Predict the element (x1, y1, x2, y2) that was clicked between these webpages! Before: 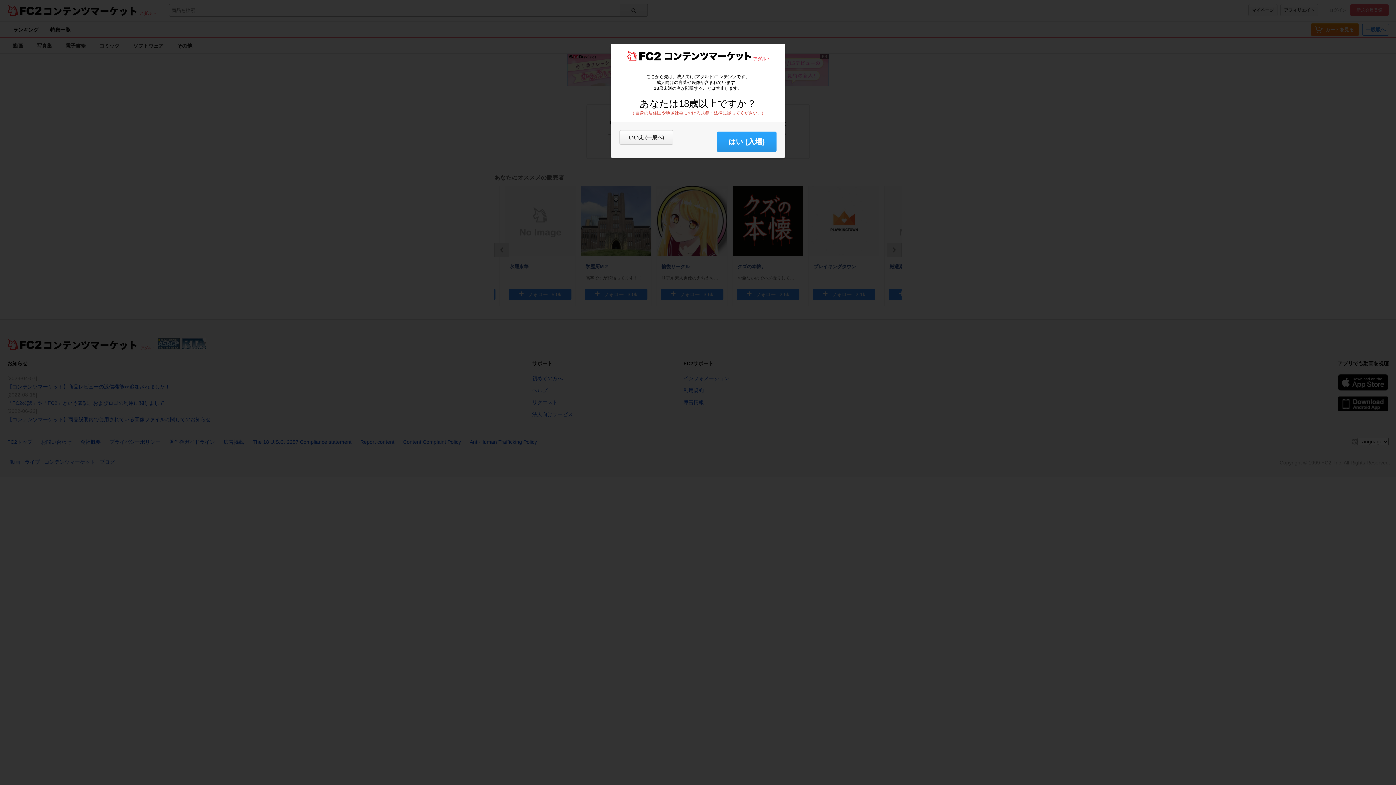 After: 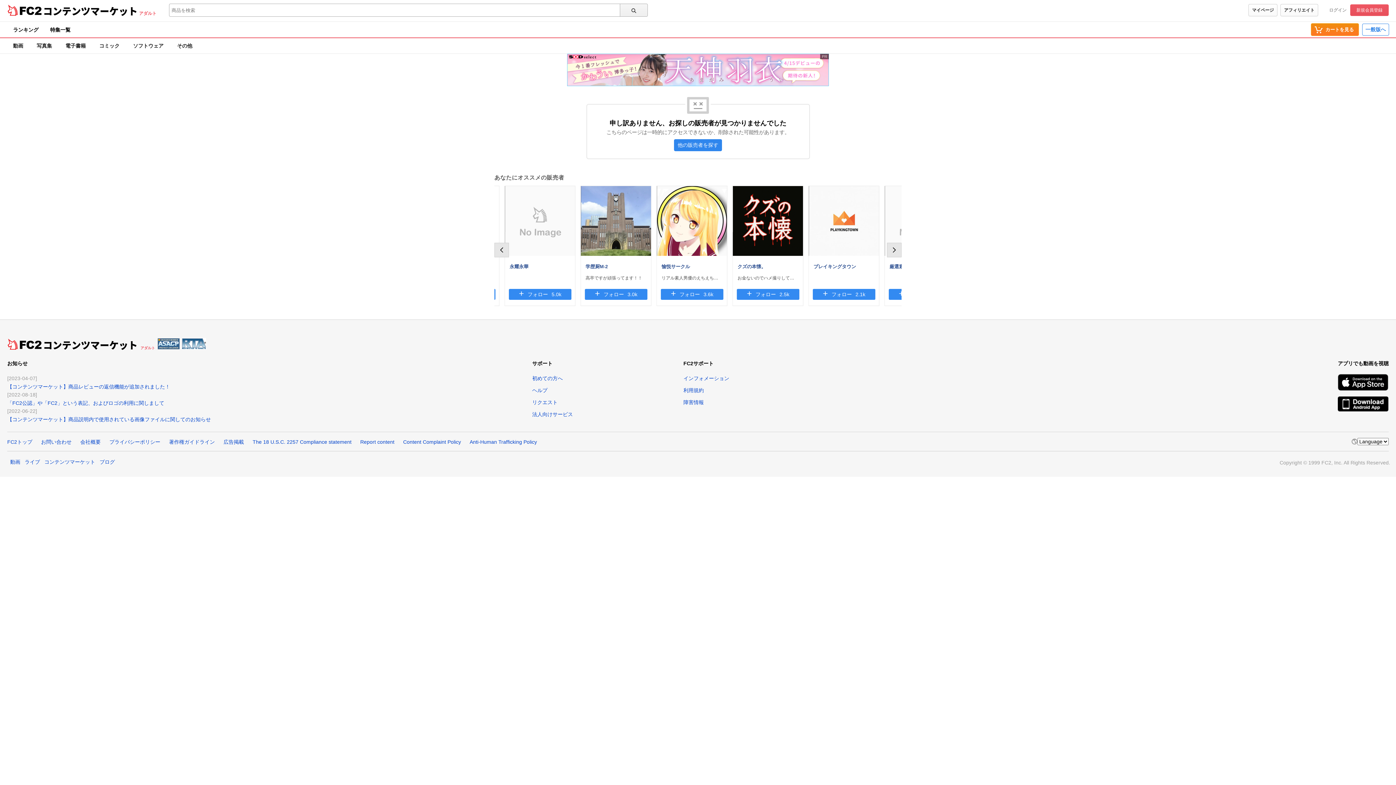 Action: bbox: (717, 131, 776, 152) label: はい (入場)